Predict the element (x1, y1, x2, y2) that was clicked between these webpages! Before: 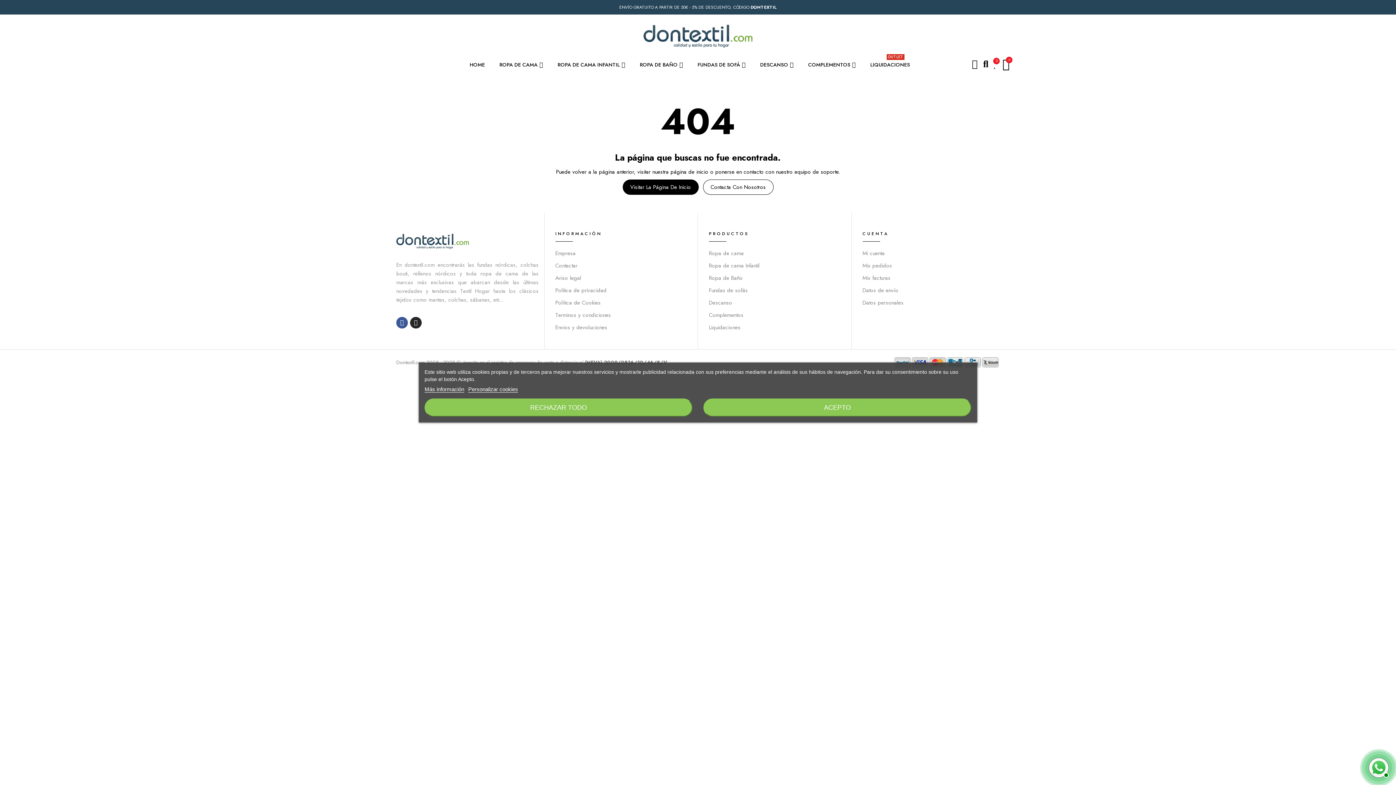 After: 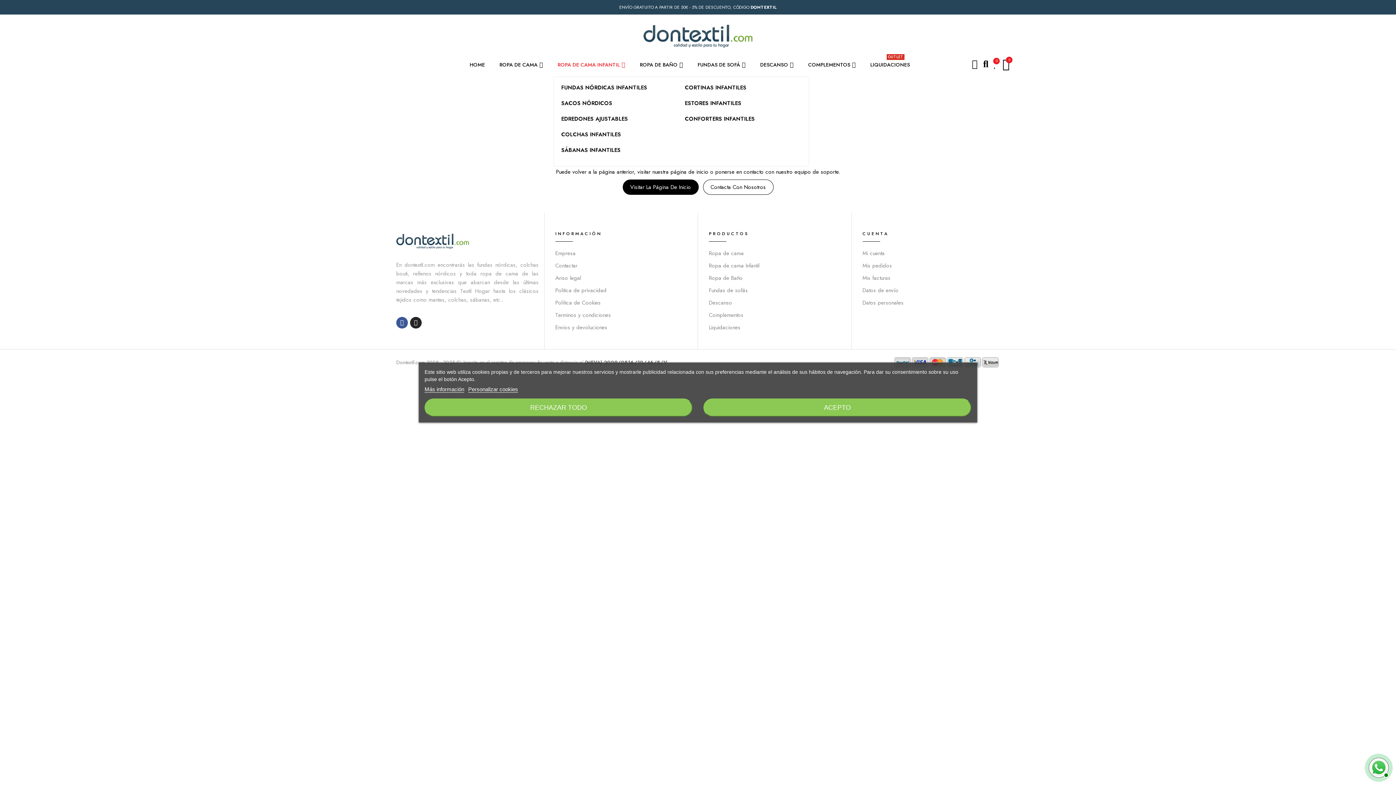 Action: bbox: (554, 52, 629, 77) label: ROPA DE CAMA INFANTIL